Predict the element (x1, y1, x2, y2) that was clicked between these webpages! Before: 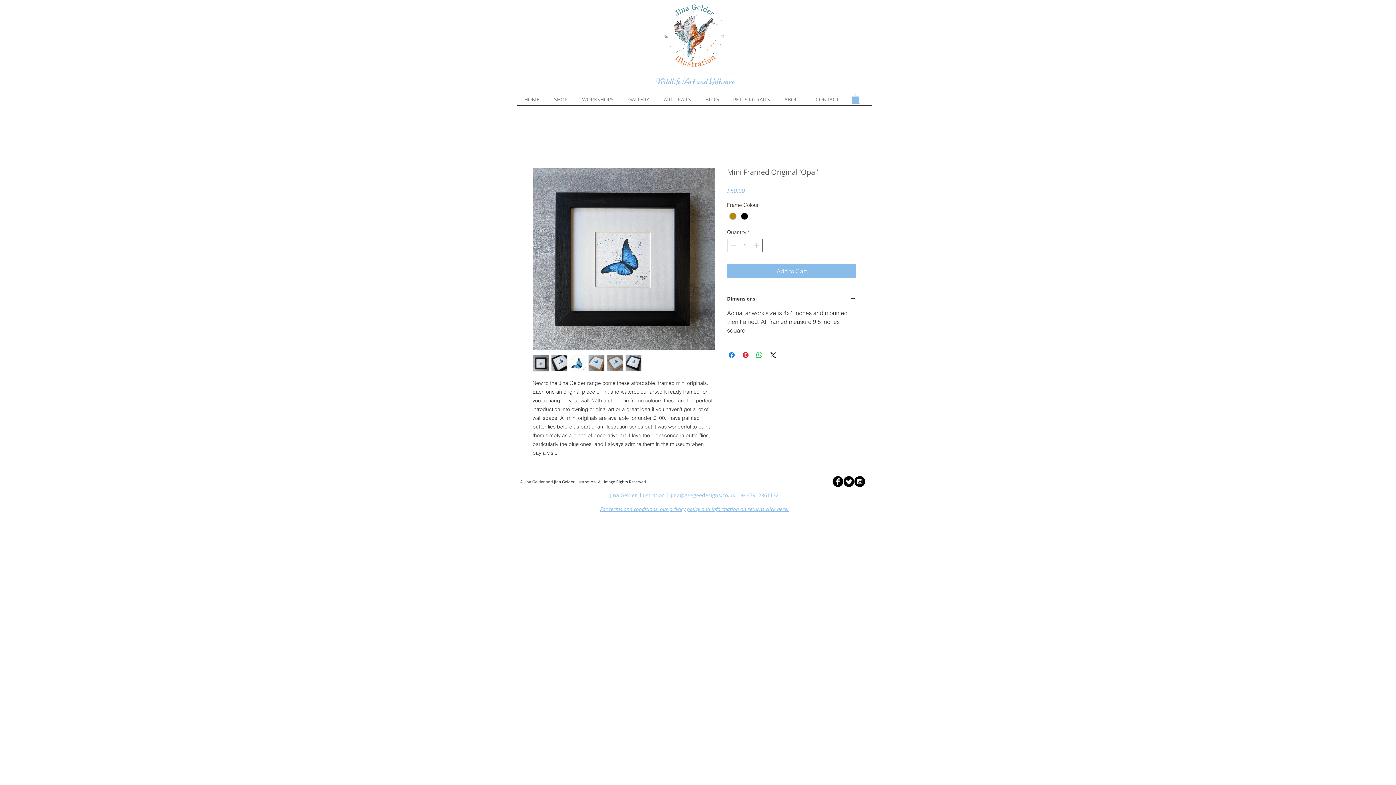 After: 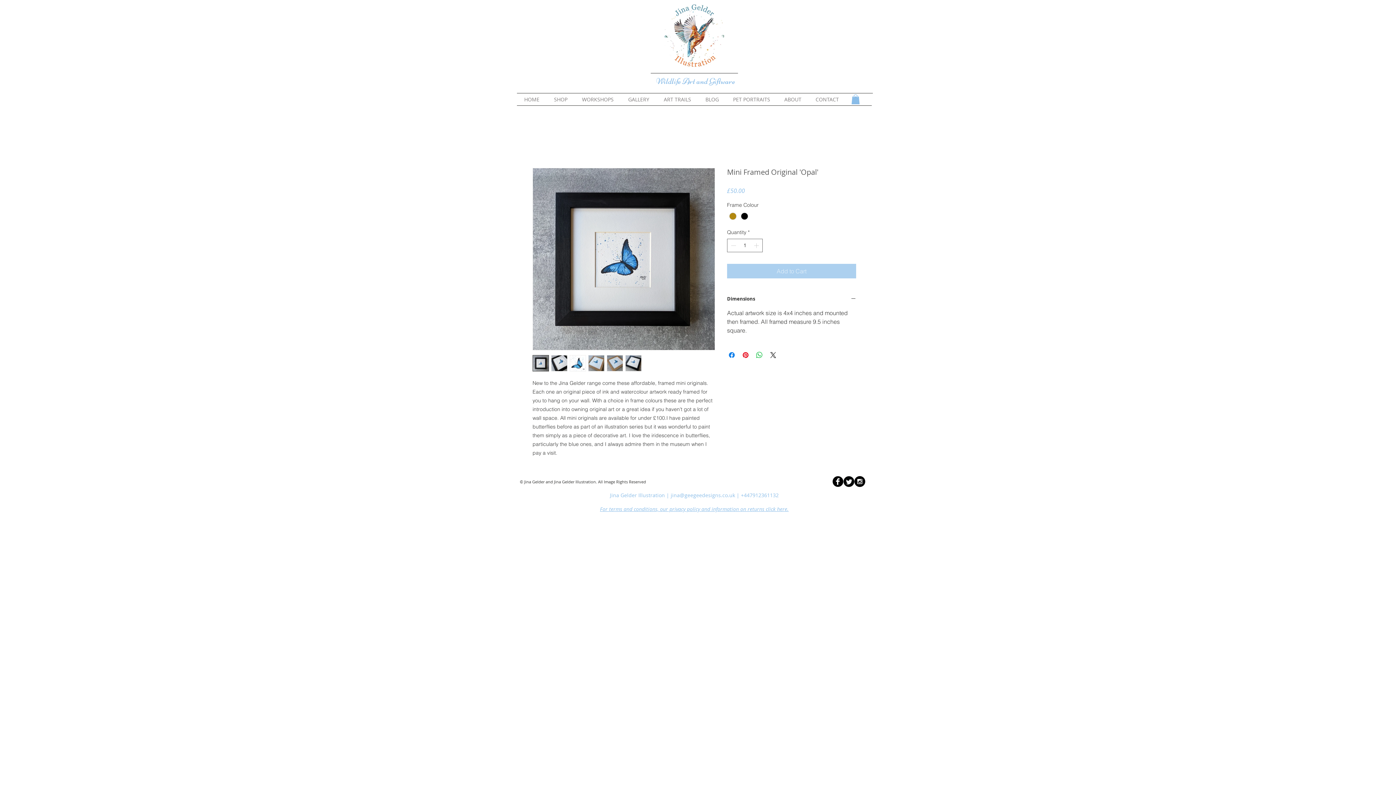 Action: bbox: (727, 263, 856, 278) label: Add to Cart